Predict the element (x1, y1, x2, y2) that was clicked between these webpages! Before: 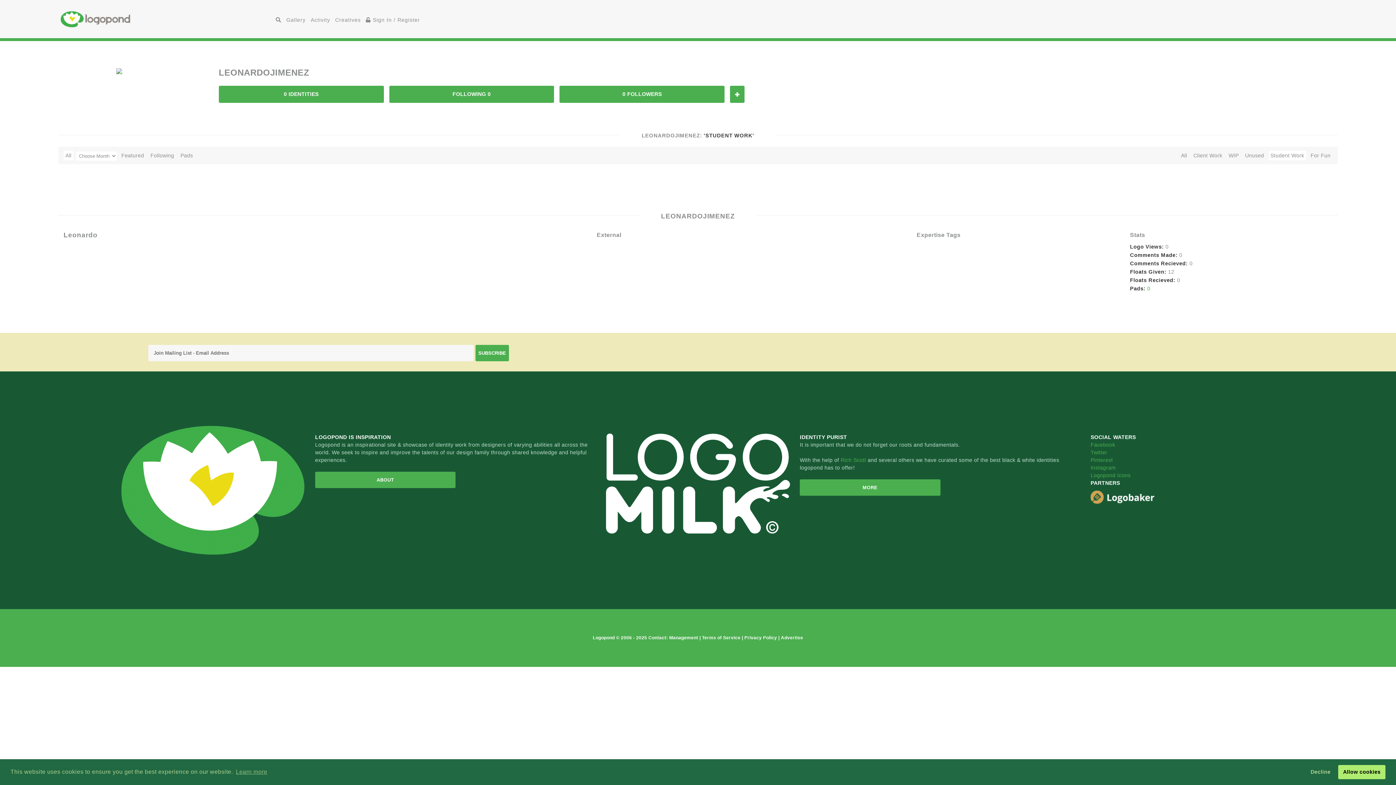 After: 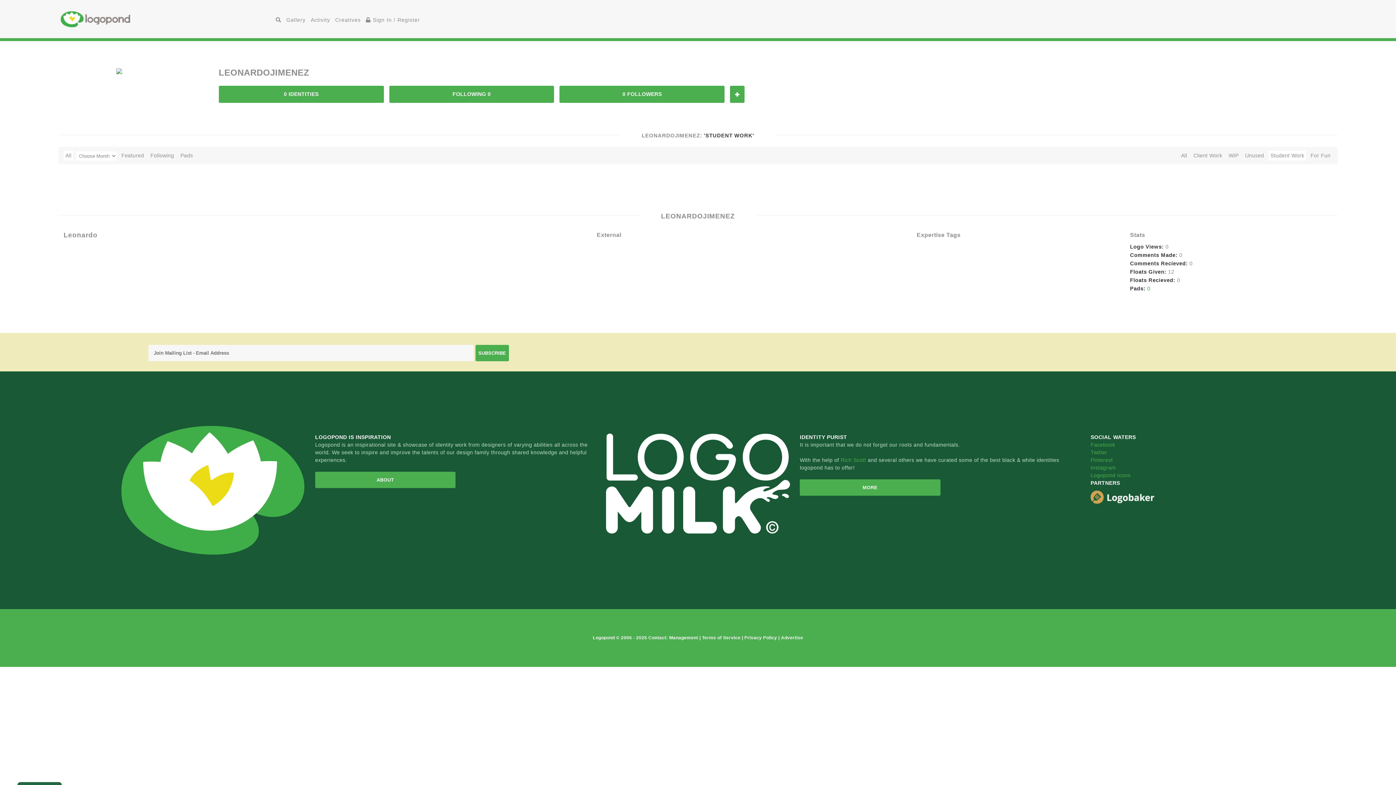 Action: bbox: (1306, 765, 1335, 779) label: deny cookies